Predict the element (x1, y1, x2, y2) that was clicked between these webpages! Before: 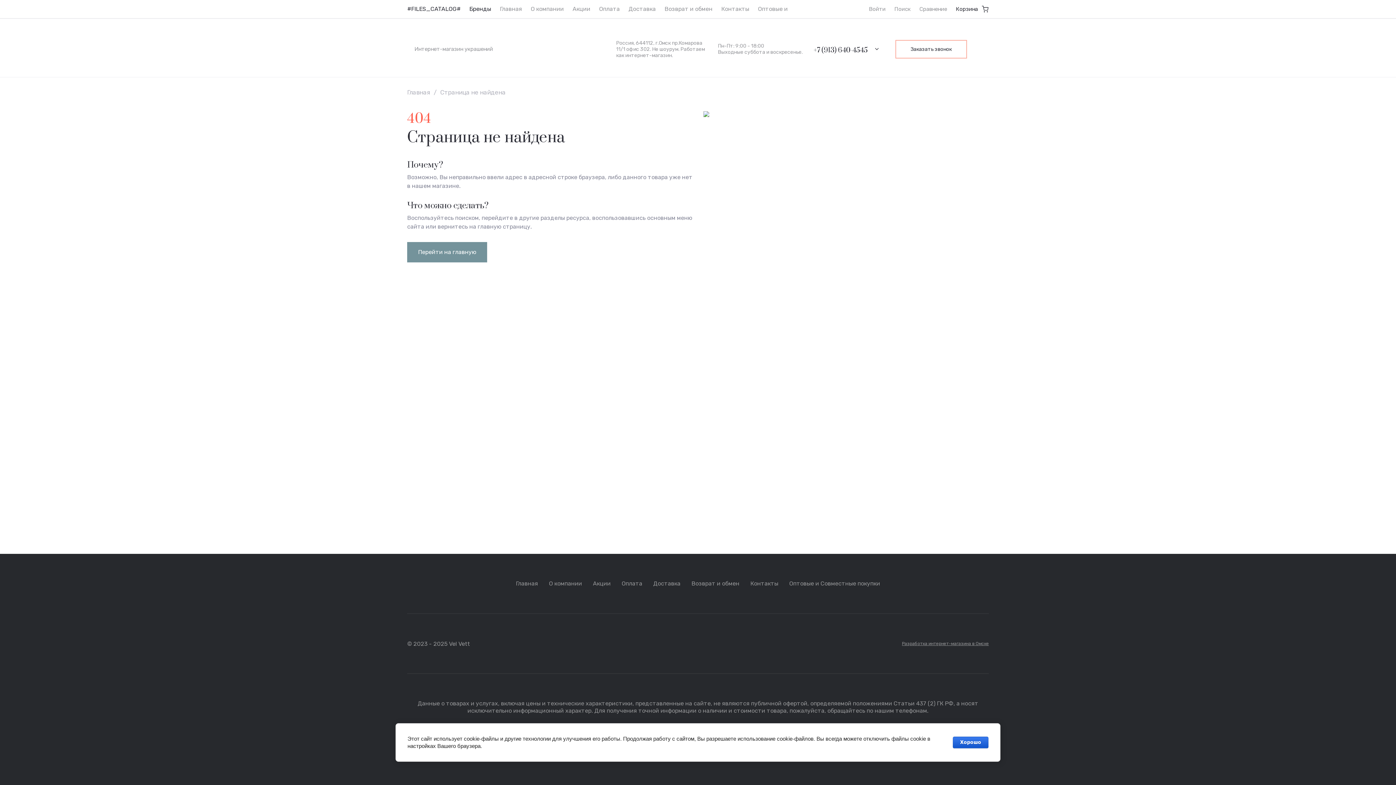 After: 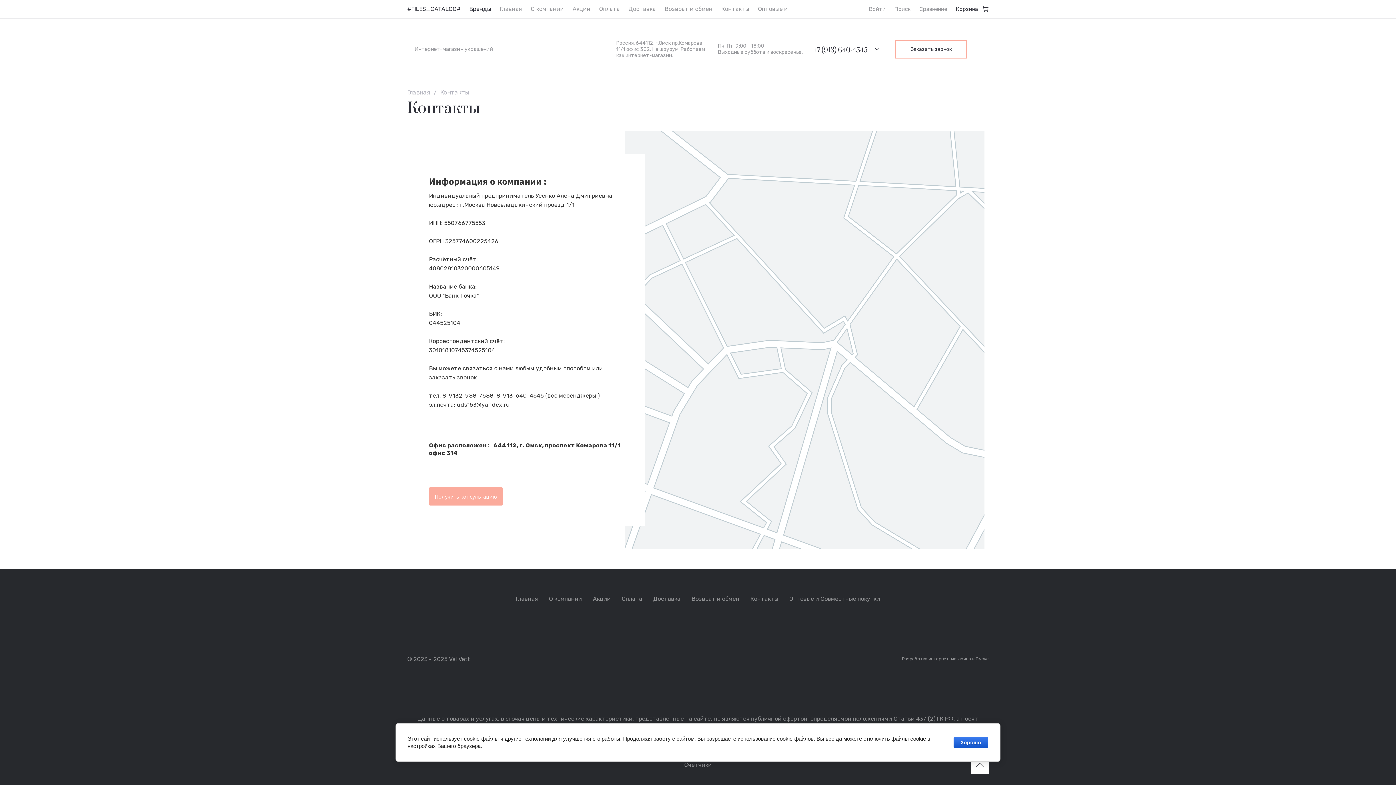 Action: bbox: (717, 0, 753, 18) label: Контакты